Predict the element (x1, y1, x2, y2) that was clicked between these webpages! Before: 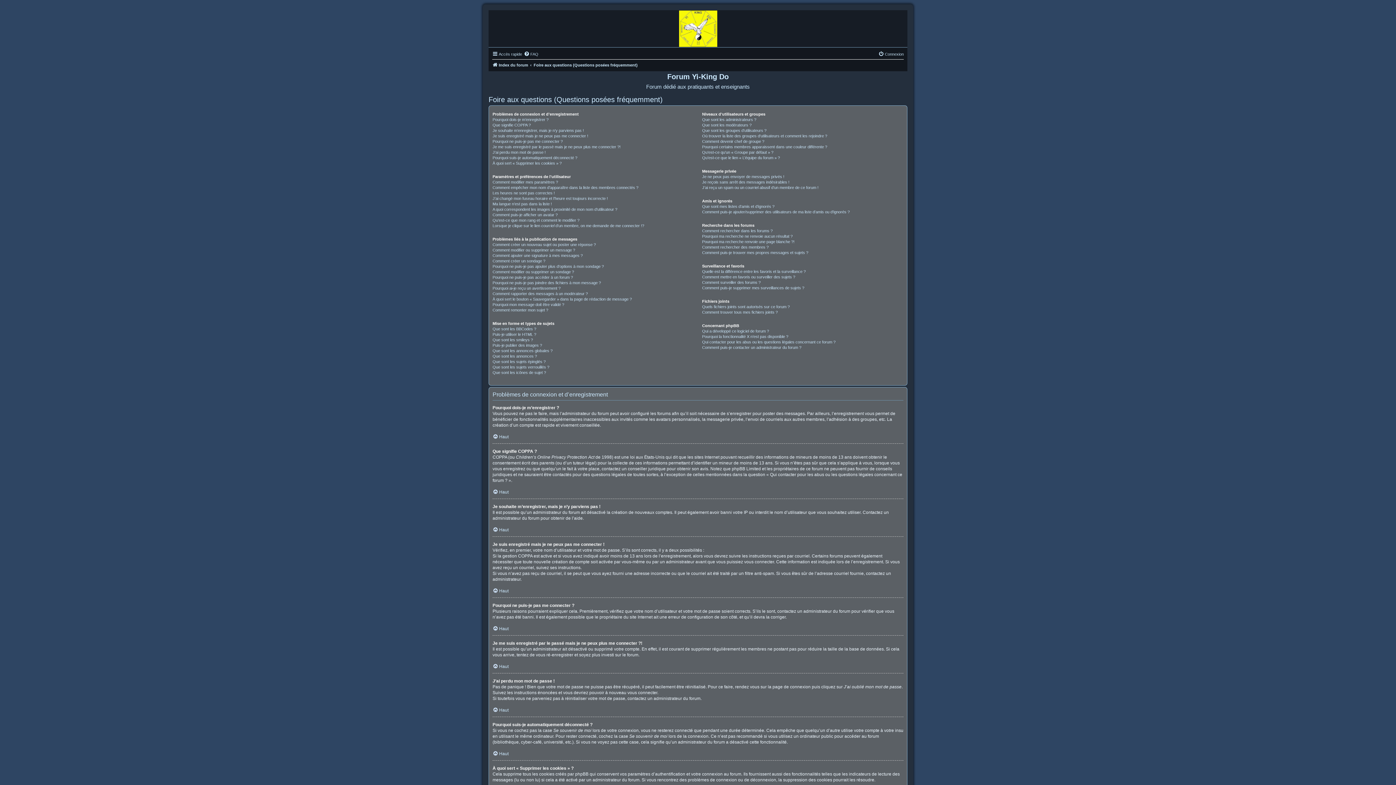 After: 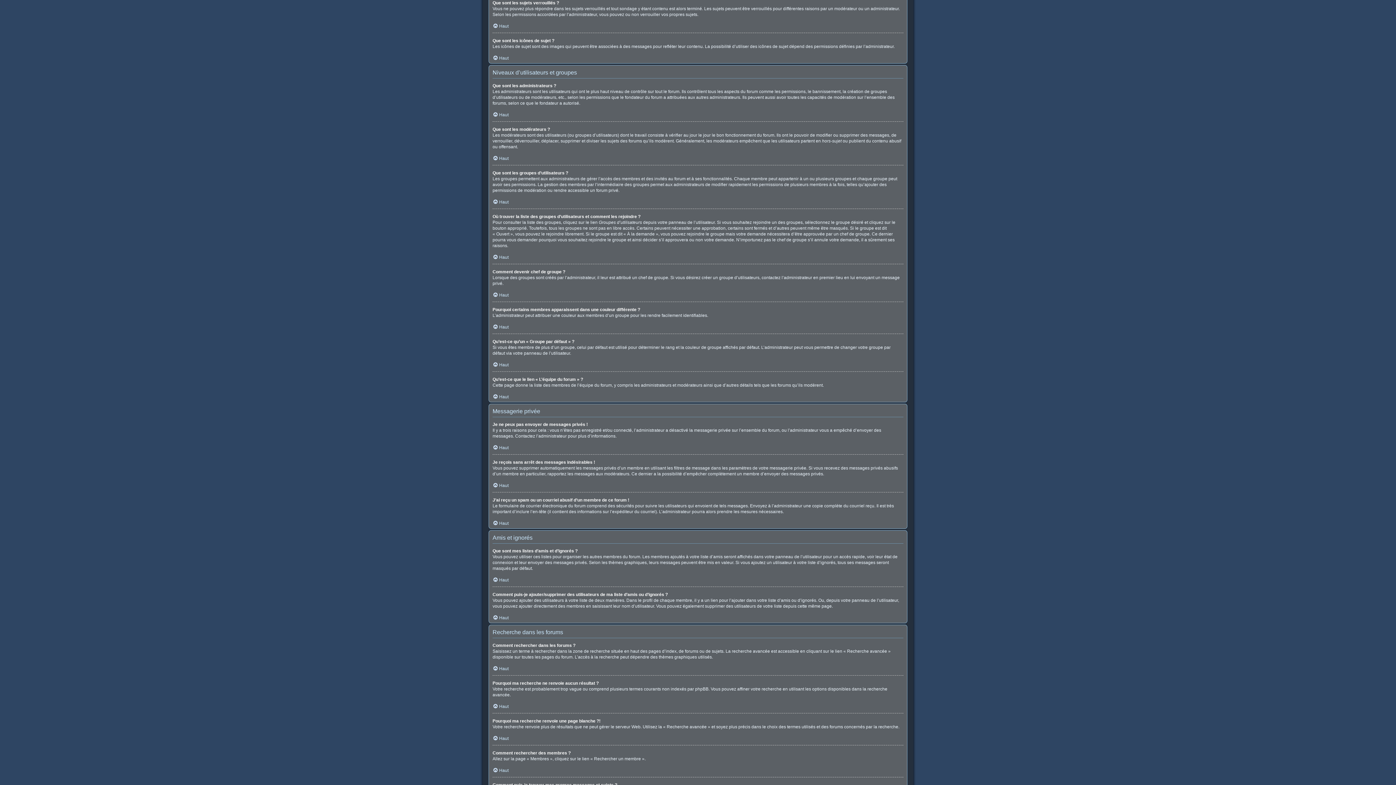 Action: label: Que sont les sujets verrouillés ? bbox: (492, 364, 549, 370)